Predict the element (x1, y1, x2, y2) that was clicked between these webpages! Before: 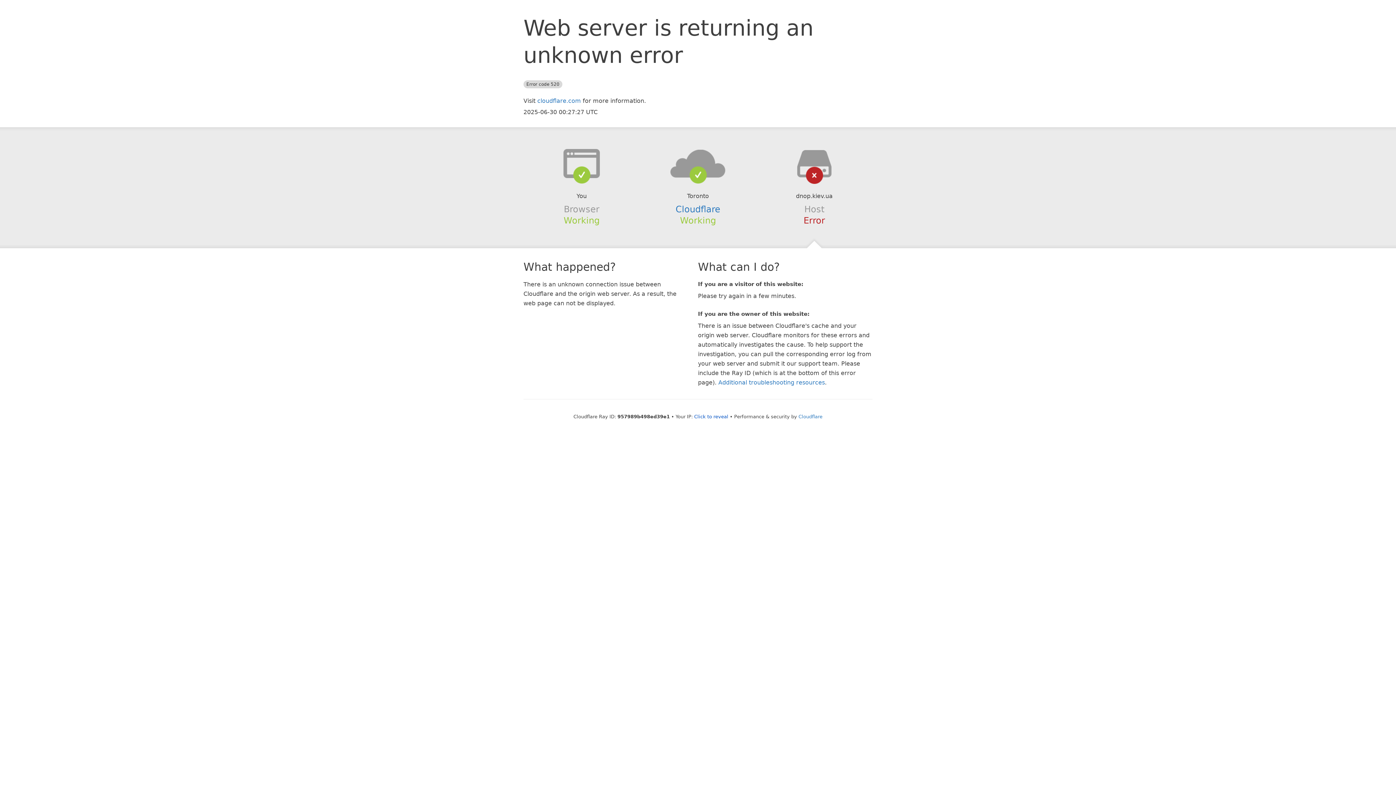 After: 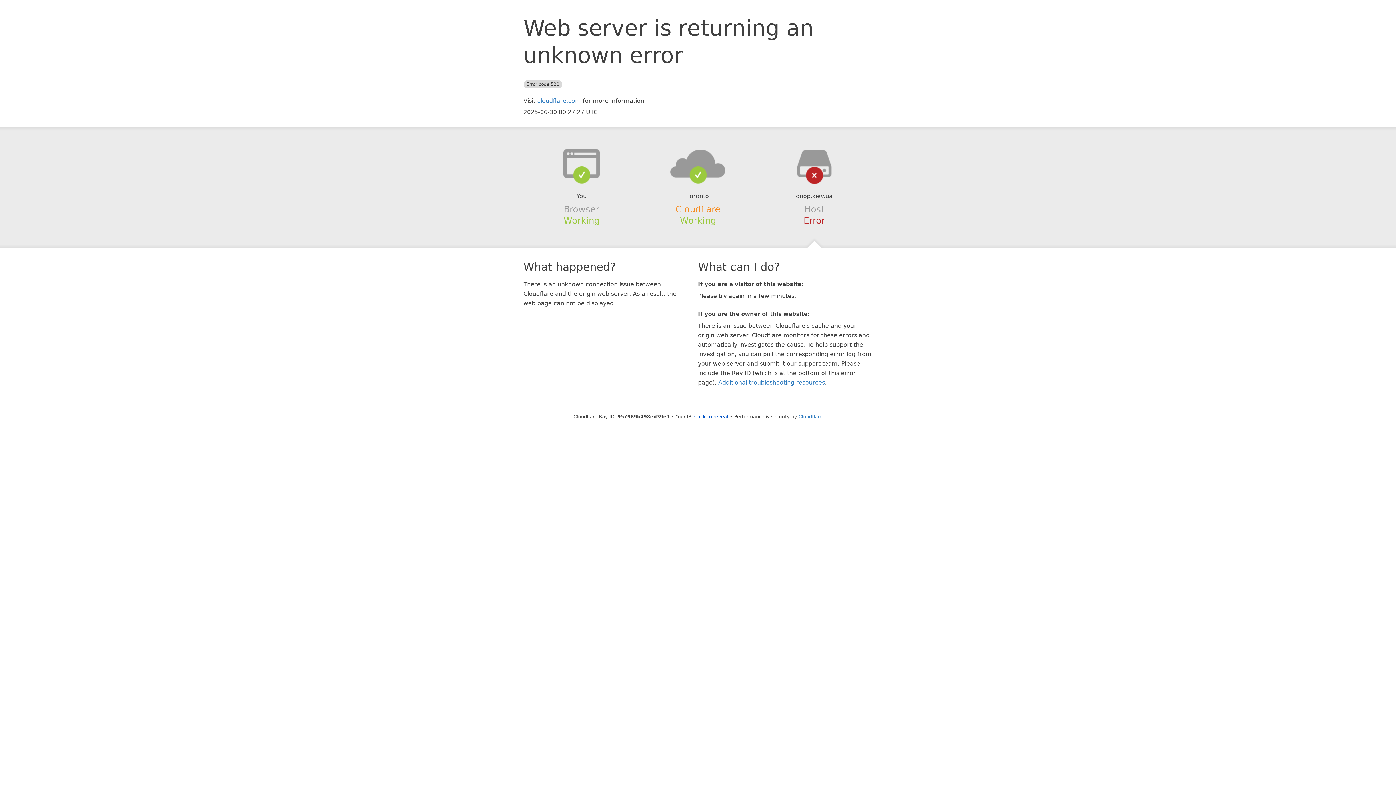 Action: label: Cloudflare bbox: (675, 204, 720, 214)